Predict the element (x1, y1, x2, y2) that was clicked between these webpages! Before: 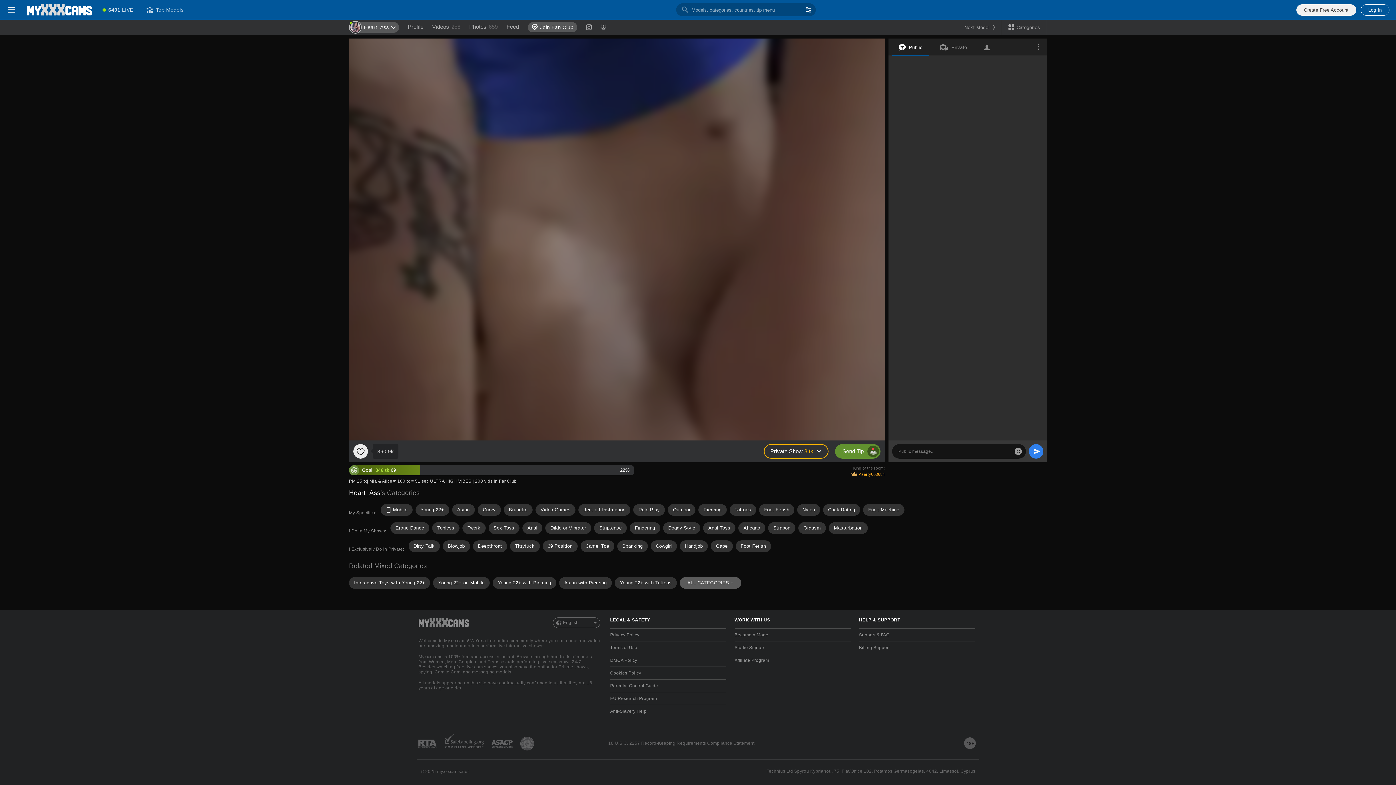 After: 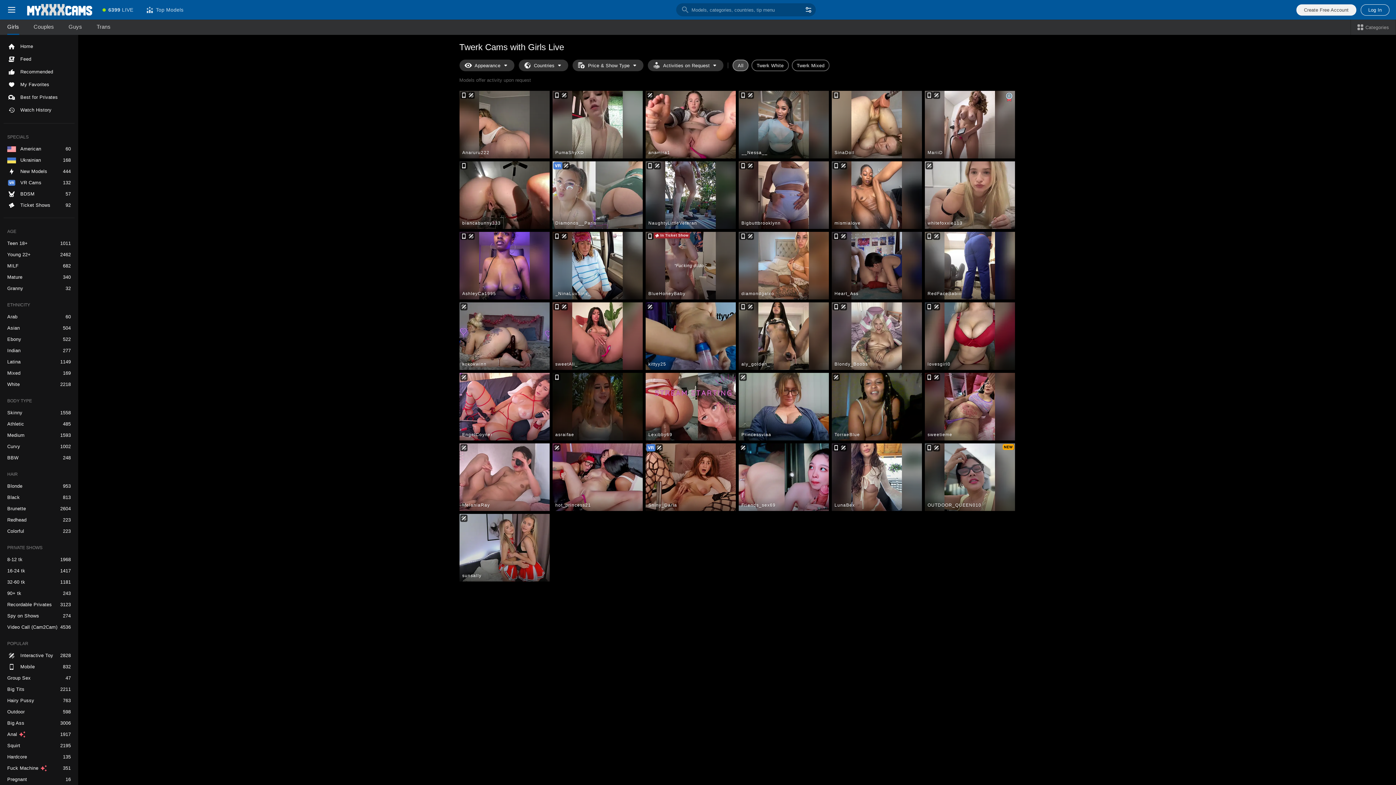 Action: label: Twerk bbox: (462, 522, 485, 534)